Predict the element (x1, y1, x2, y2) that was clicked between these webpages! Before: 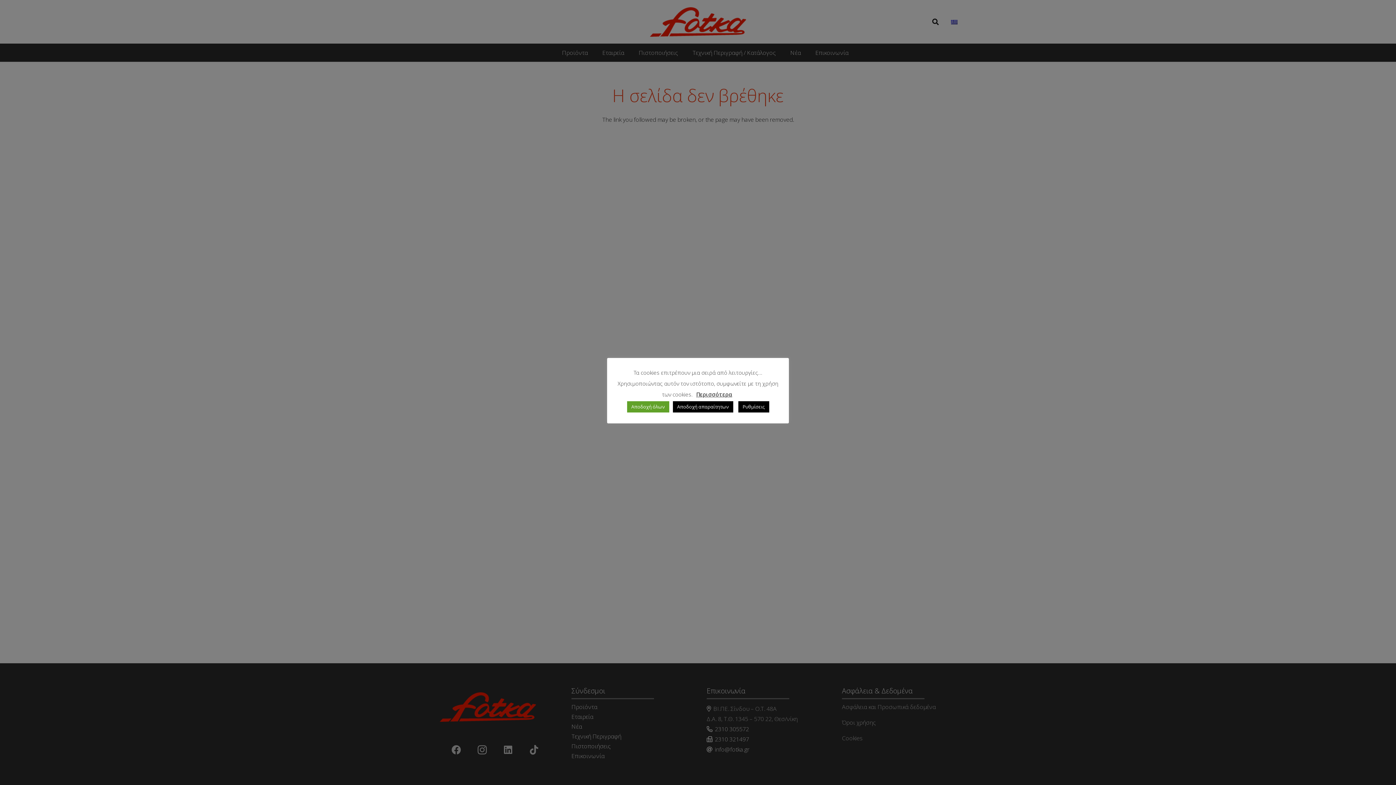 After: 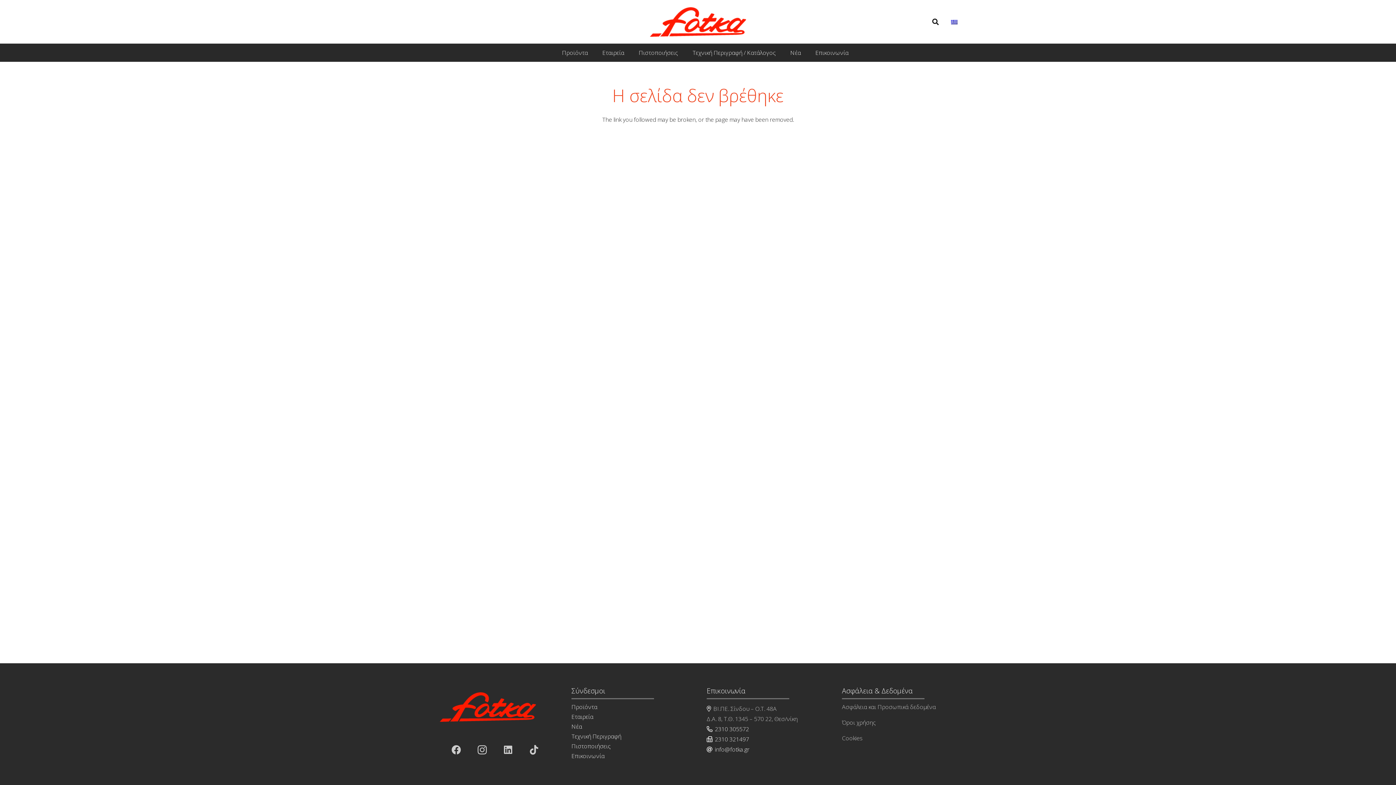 Action: bbox: (627, 401, 669, 412) label: Αποδοχή όλων